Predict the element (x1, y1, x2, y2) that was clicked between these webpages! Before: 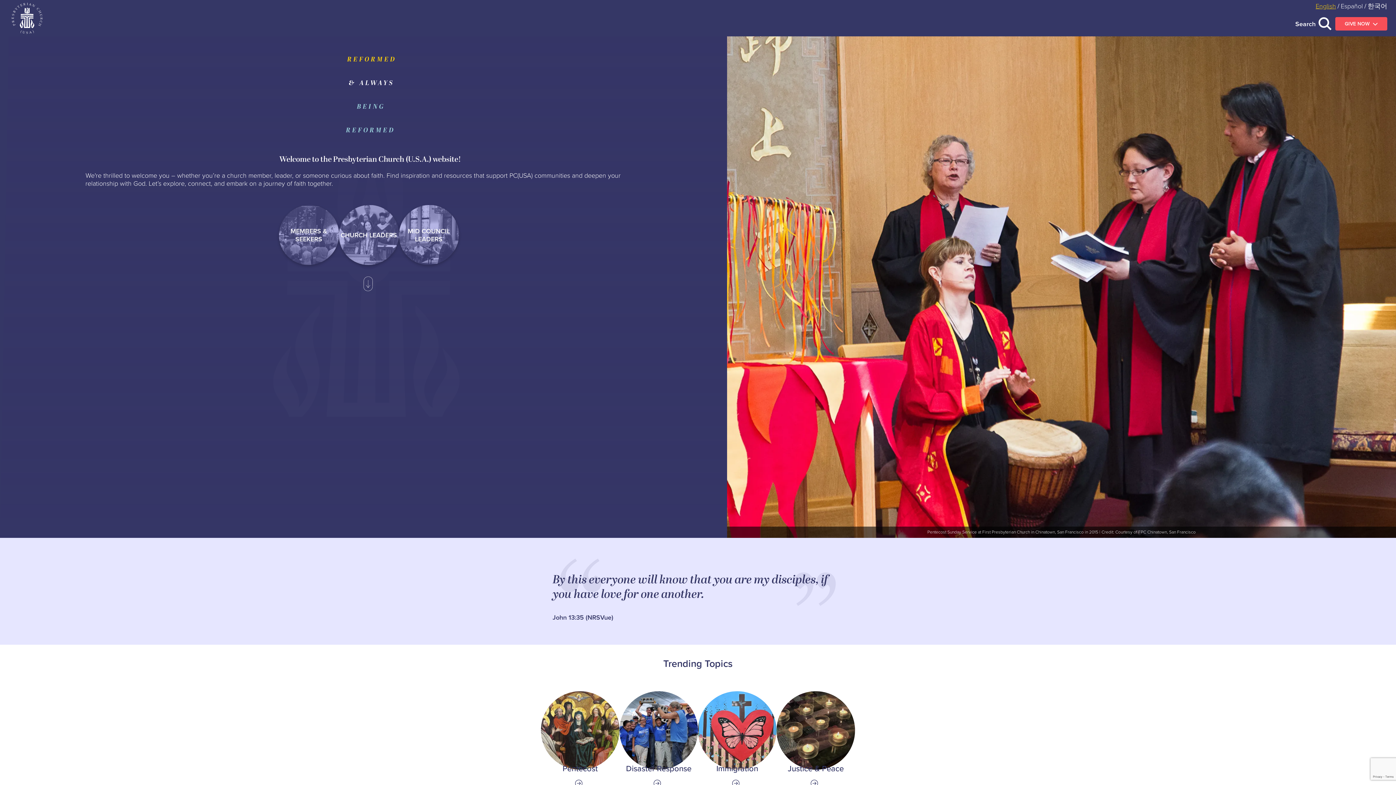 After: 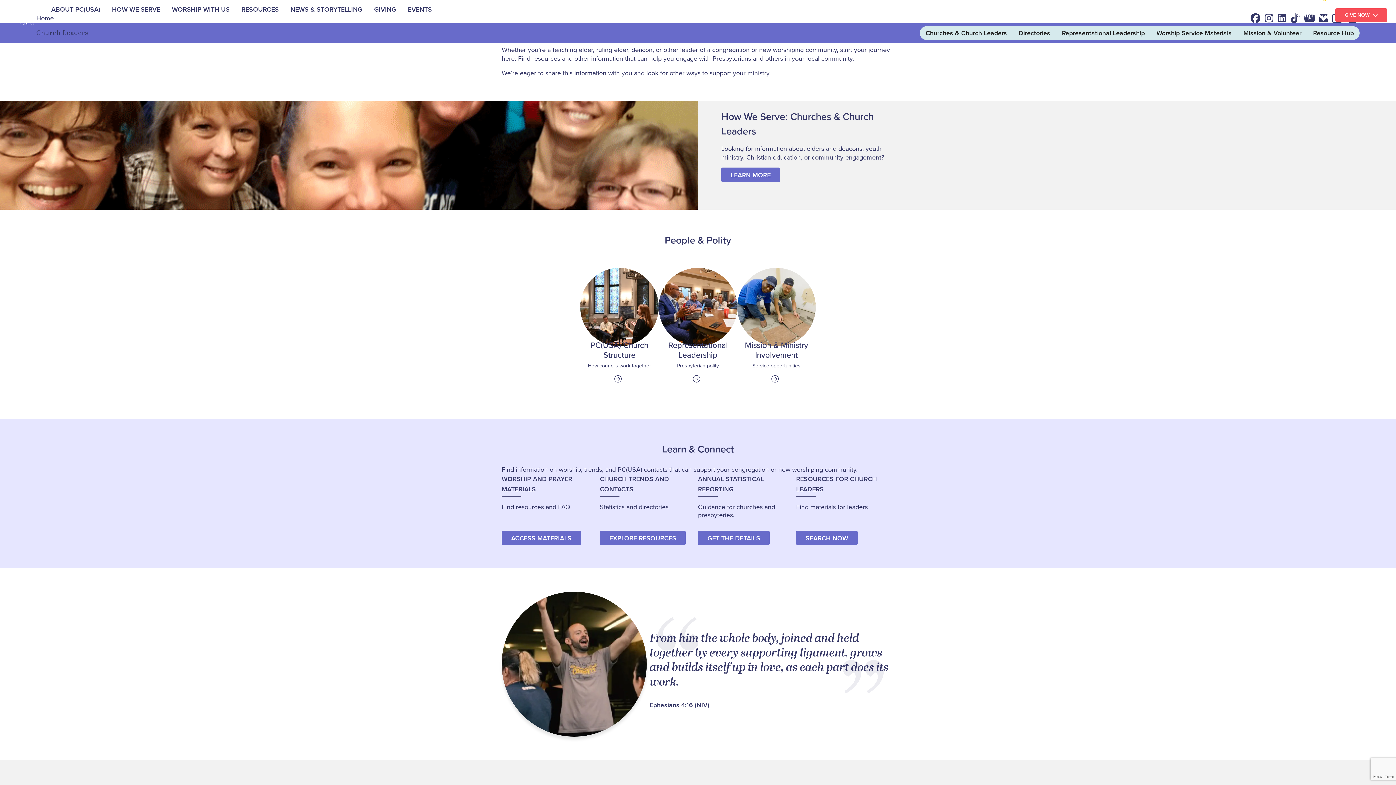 Action: bbox: (338, 205, 399, 265) label: CHURCH LEADERS